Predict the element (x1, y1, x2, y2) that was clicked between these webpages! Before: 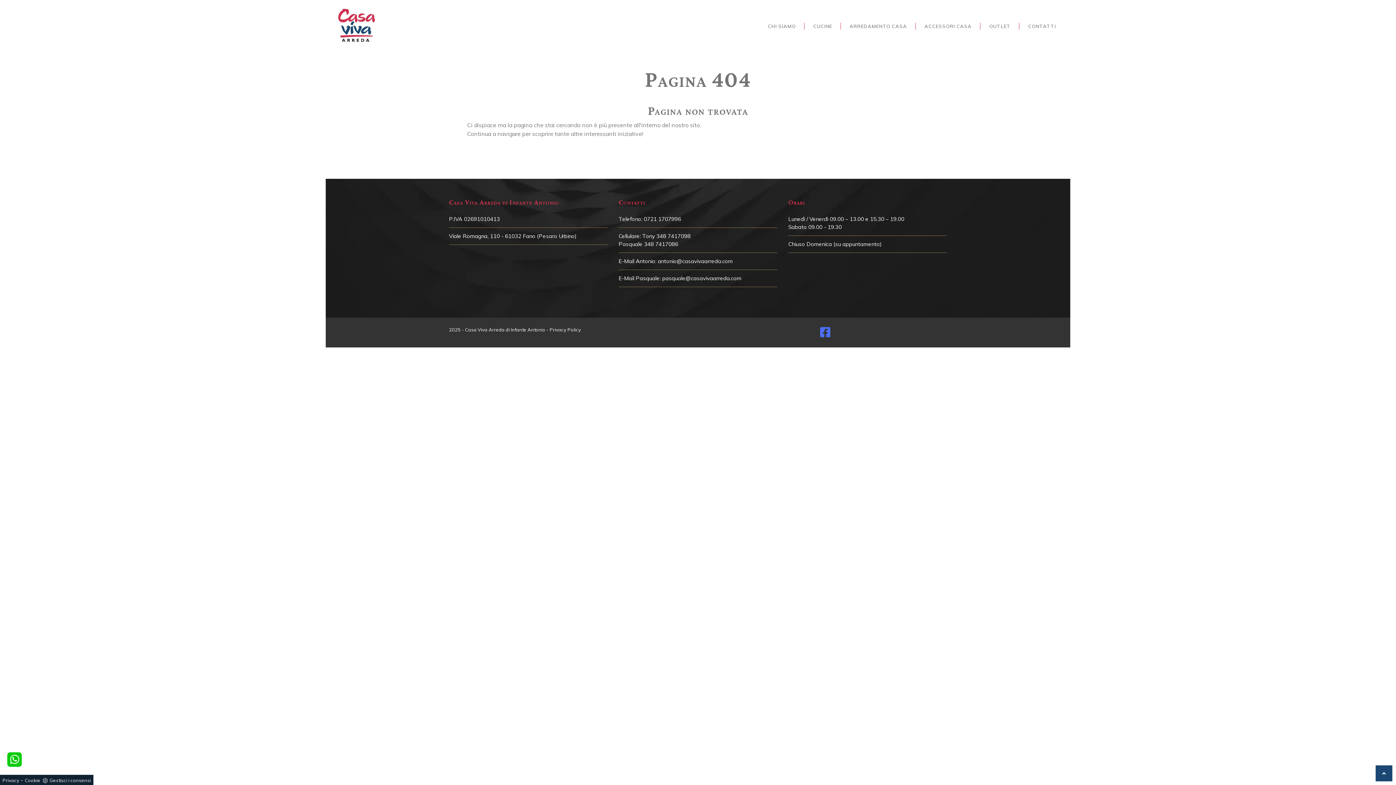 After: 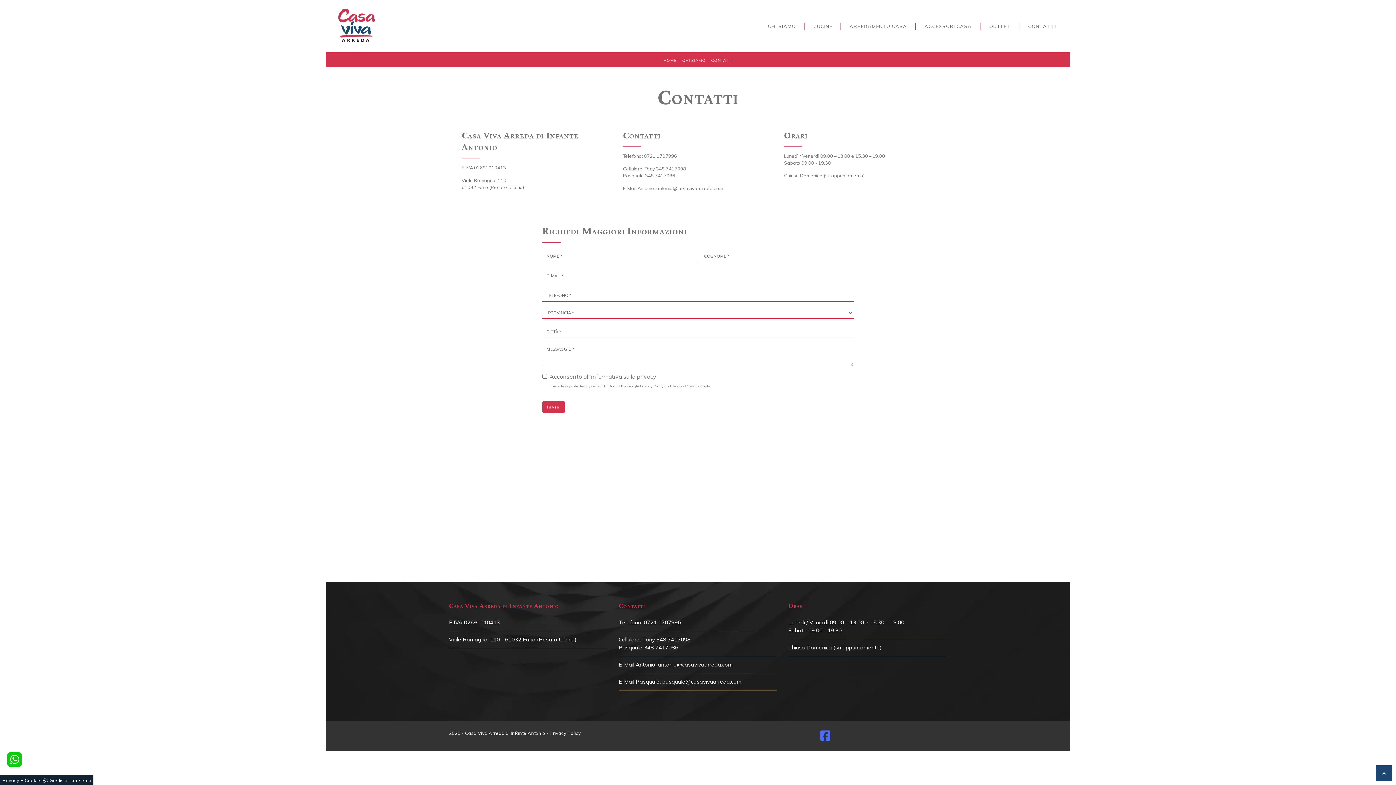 Action: label: CONTATTI bbox: (1019, 22, 1065, 29)